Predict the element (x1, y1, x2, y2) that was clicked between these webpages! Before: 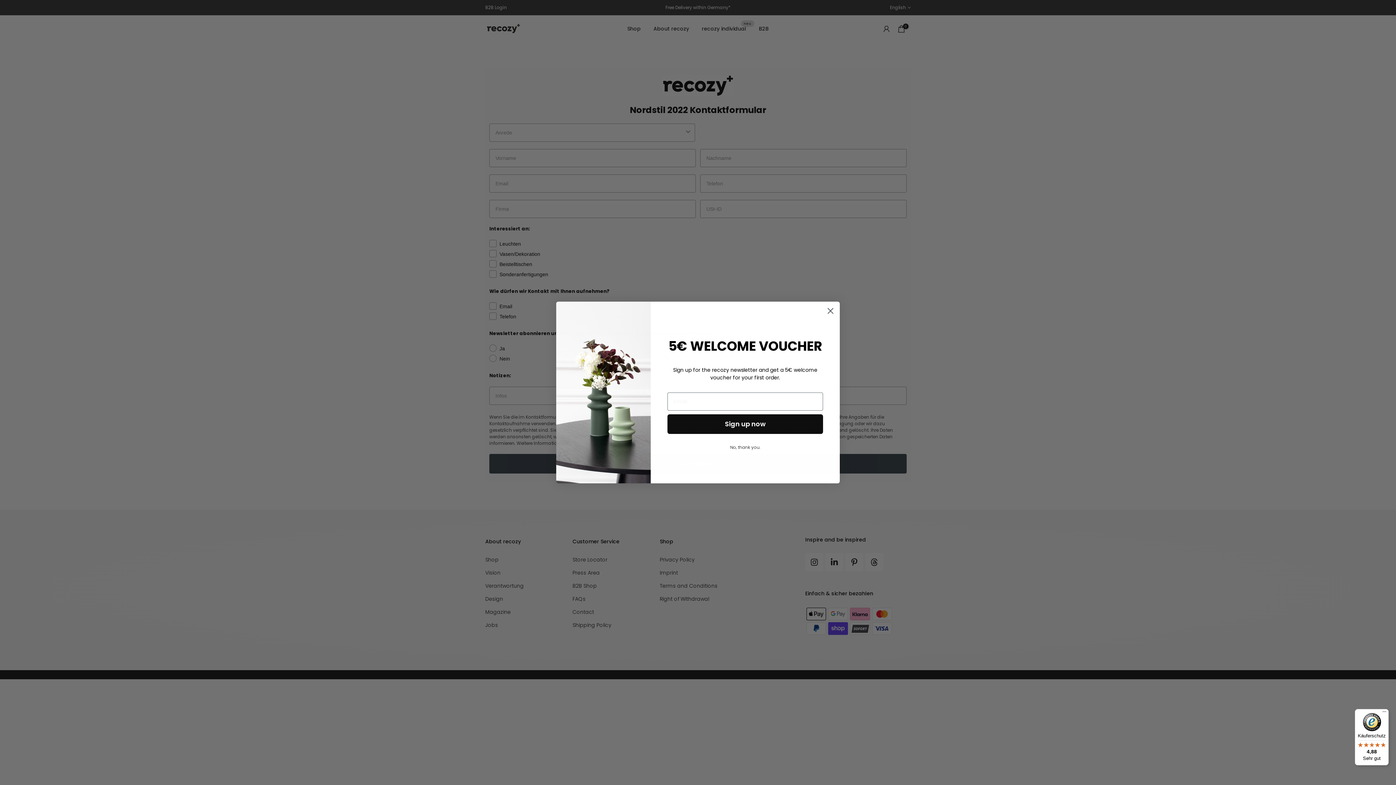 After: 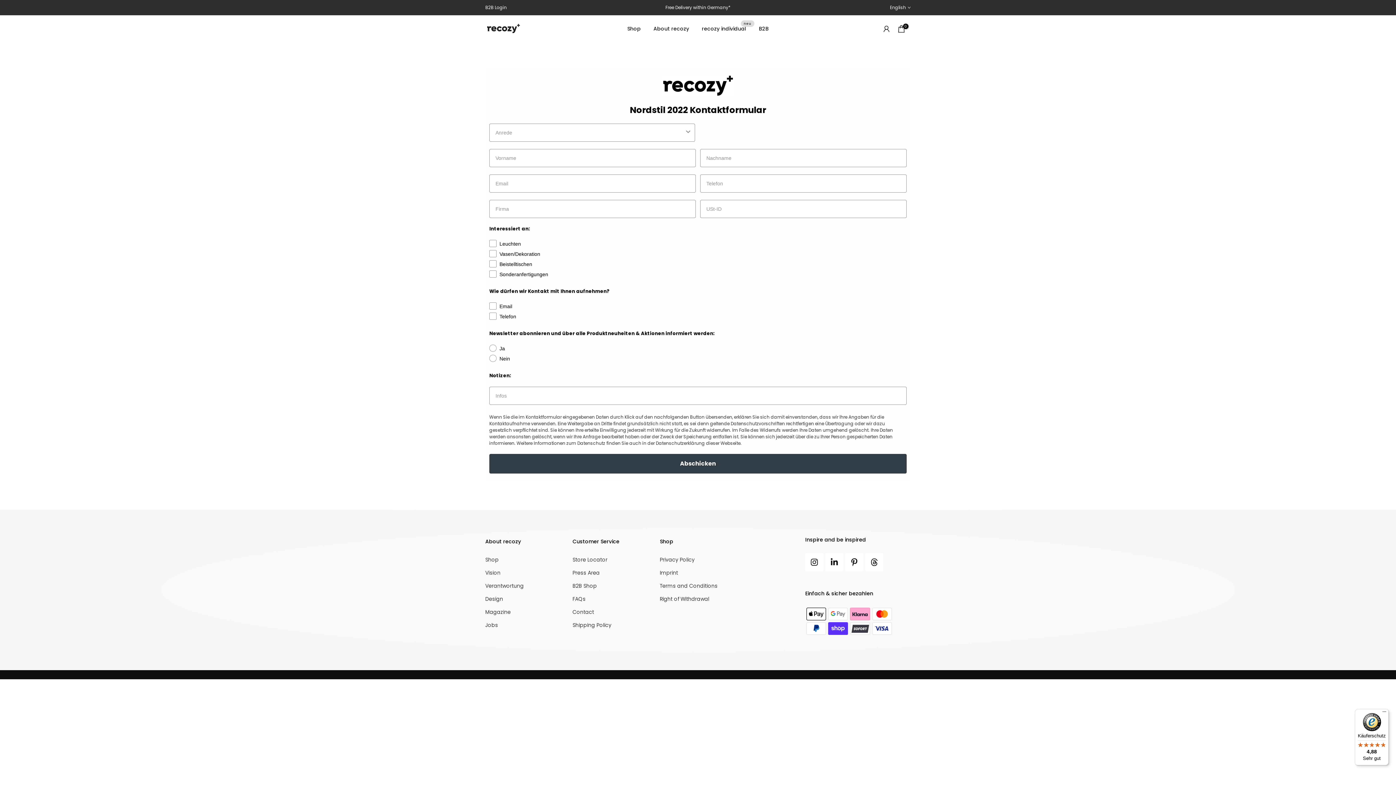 Action: label: No, thank you. bbox: (667, 441, 823, 453)